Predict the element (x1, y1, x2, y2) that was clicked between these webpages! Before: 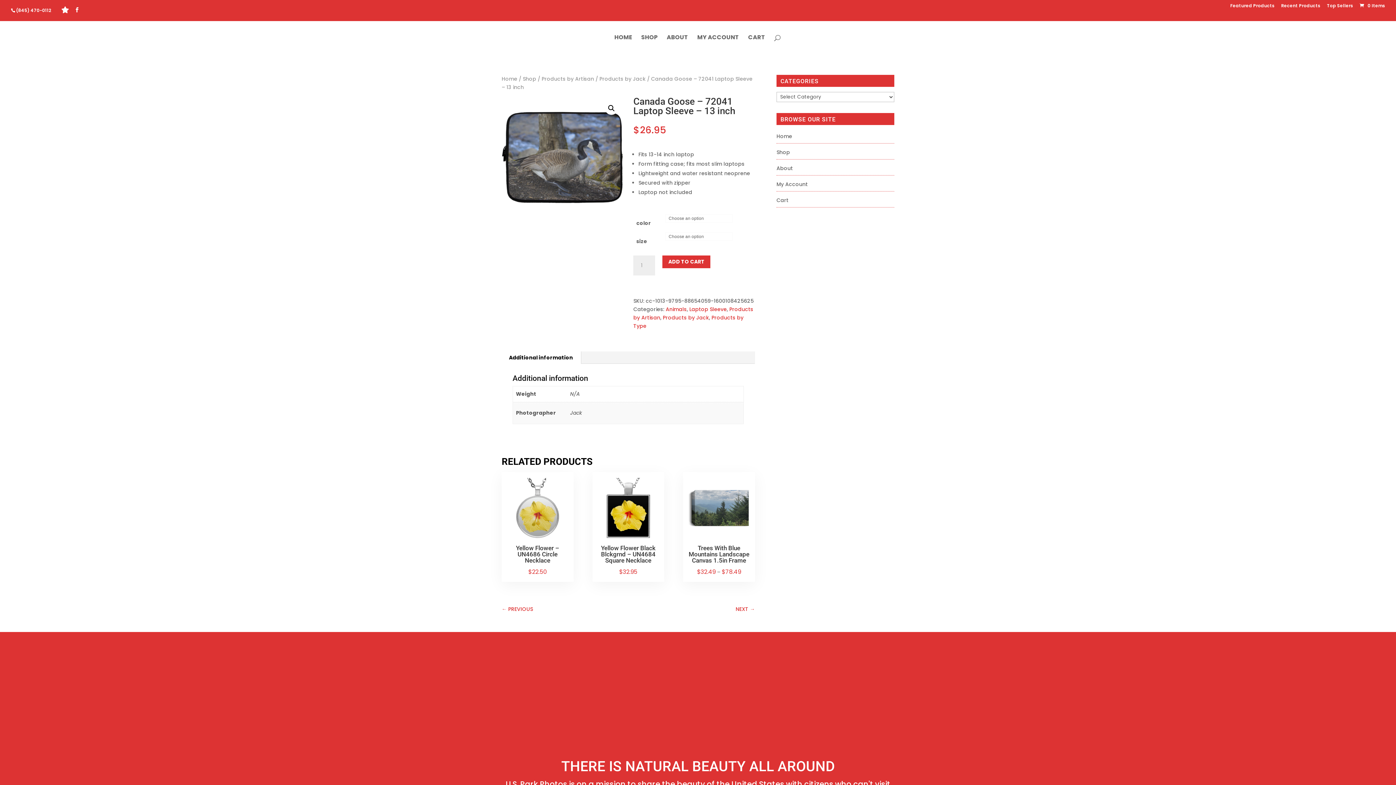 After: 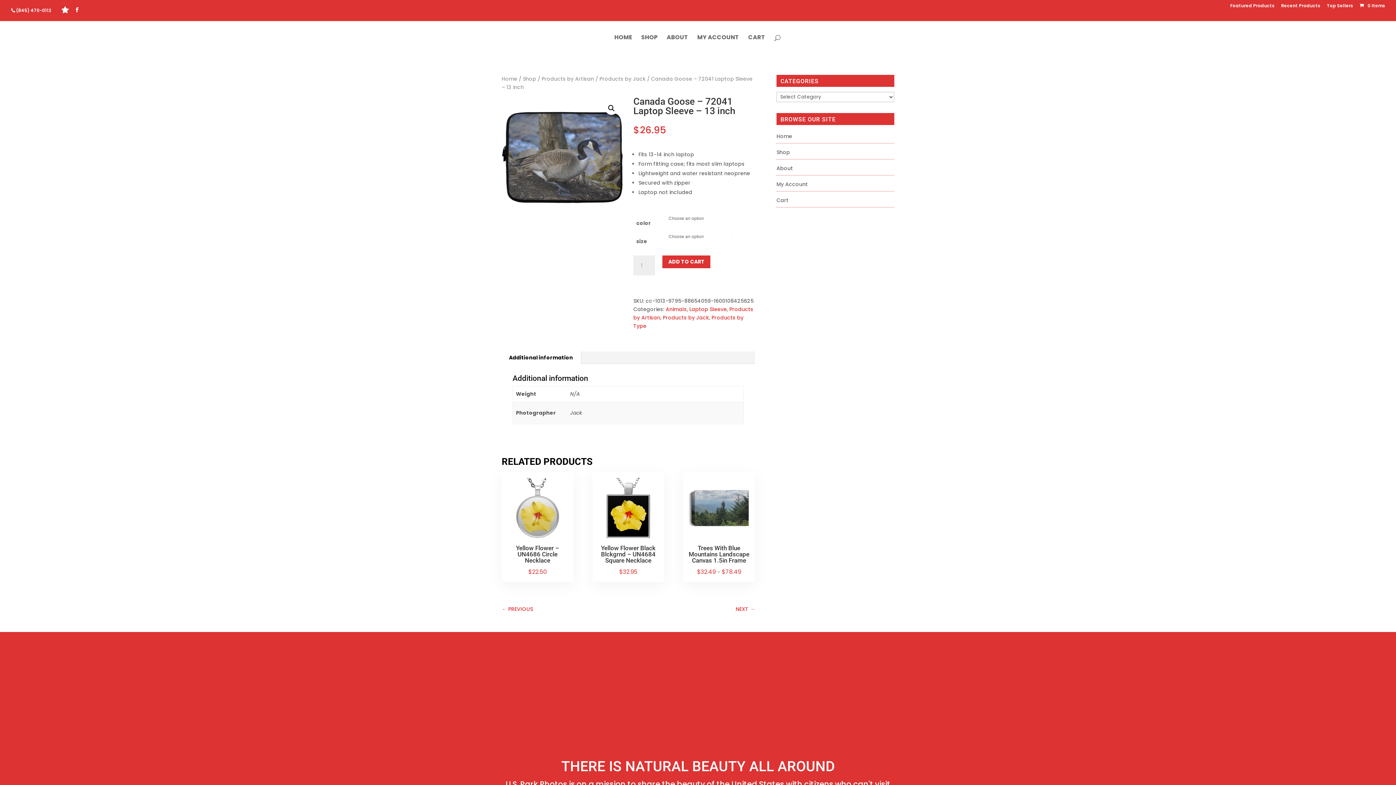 Action: label: Additional information bbox: (501, 351, 581, 364)